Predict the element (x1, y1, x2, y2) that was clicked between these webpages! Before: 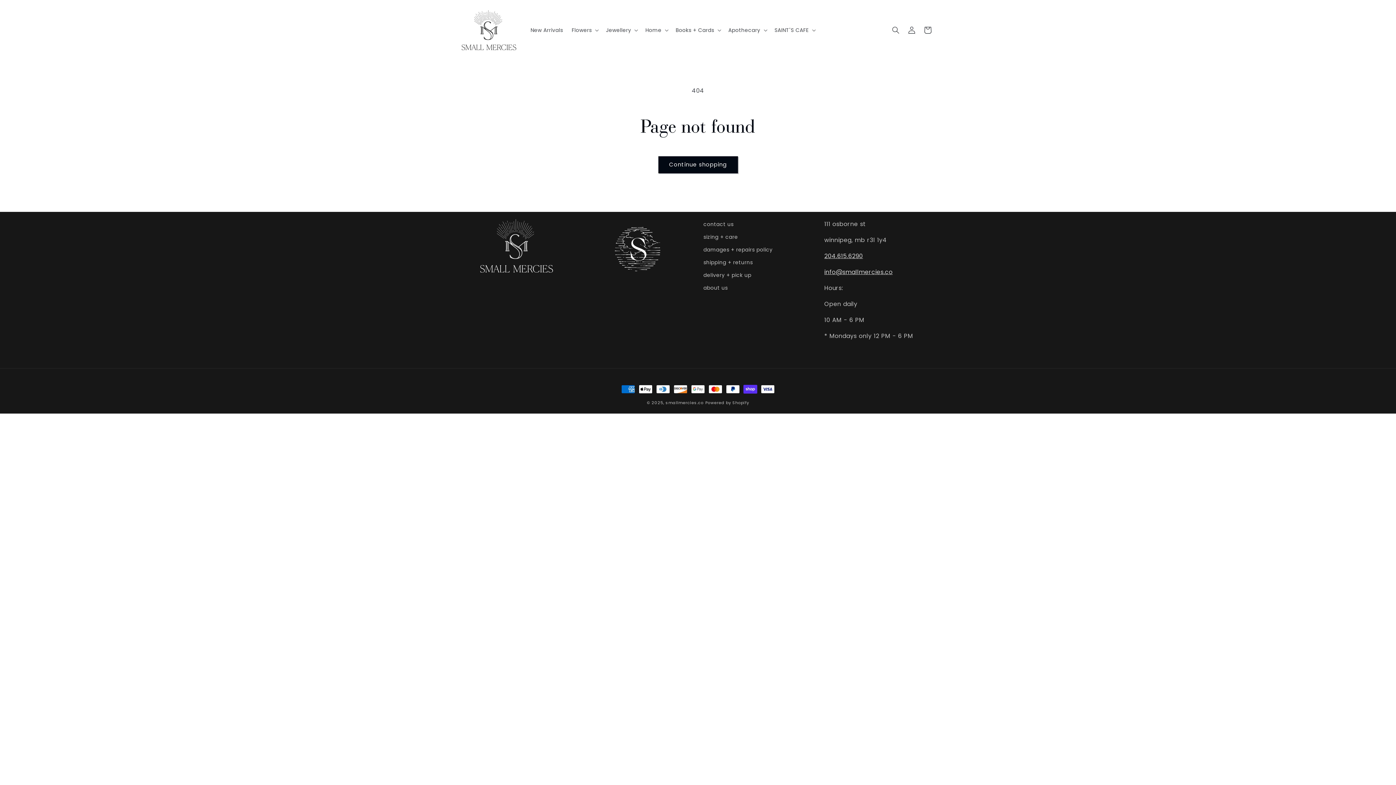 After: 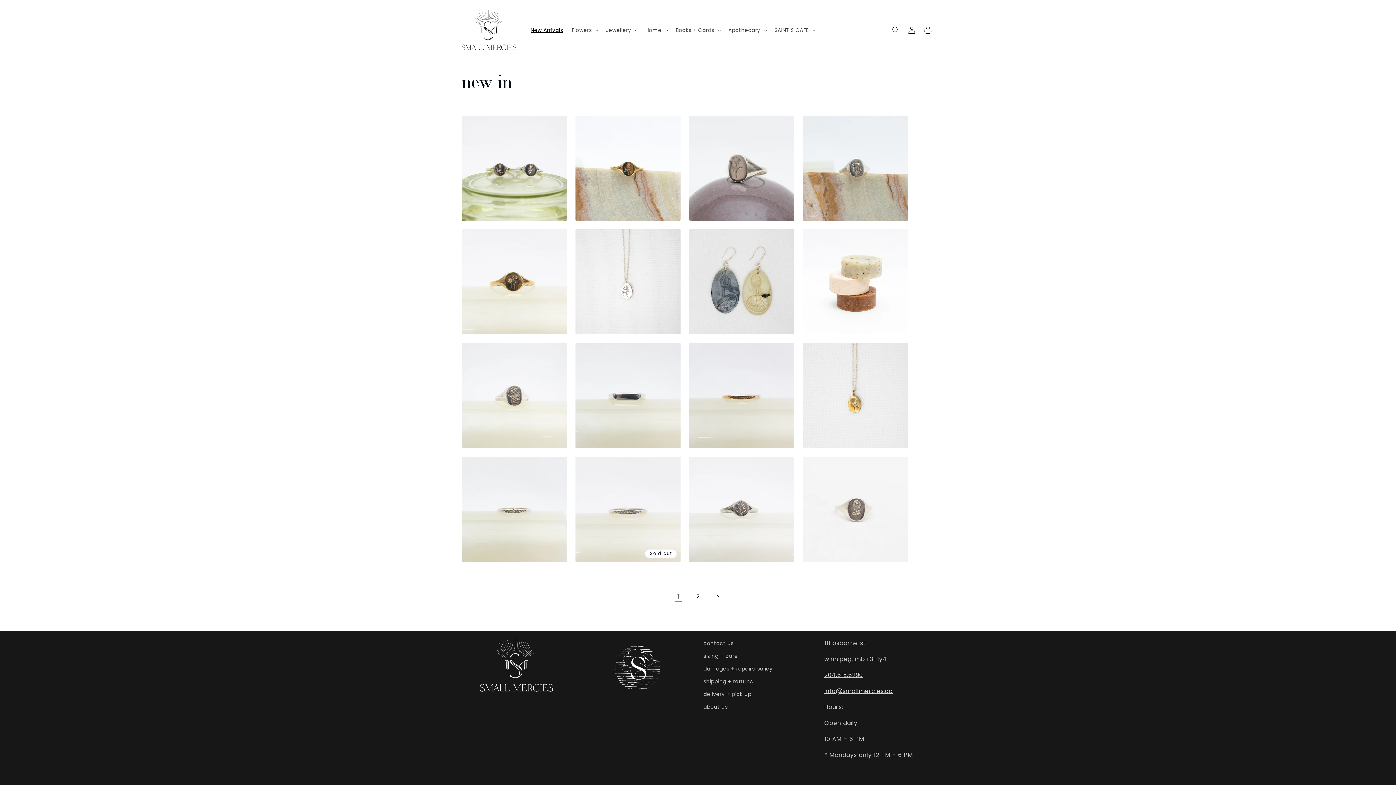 Action: label: New Arrivals bbox: (526, 22, 567, 37)